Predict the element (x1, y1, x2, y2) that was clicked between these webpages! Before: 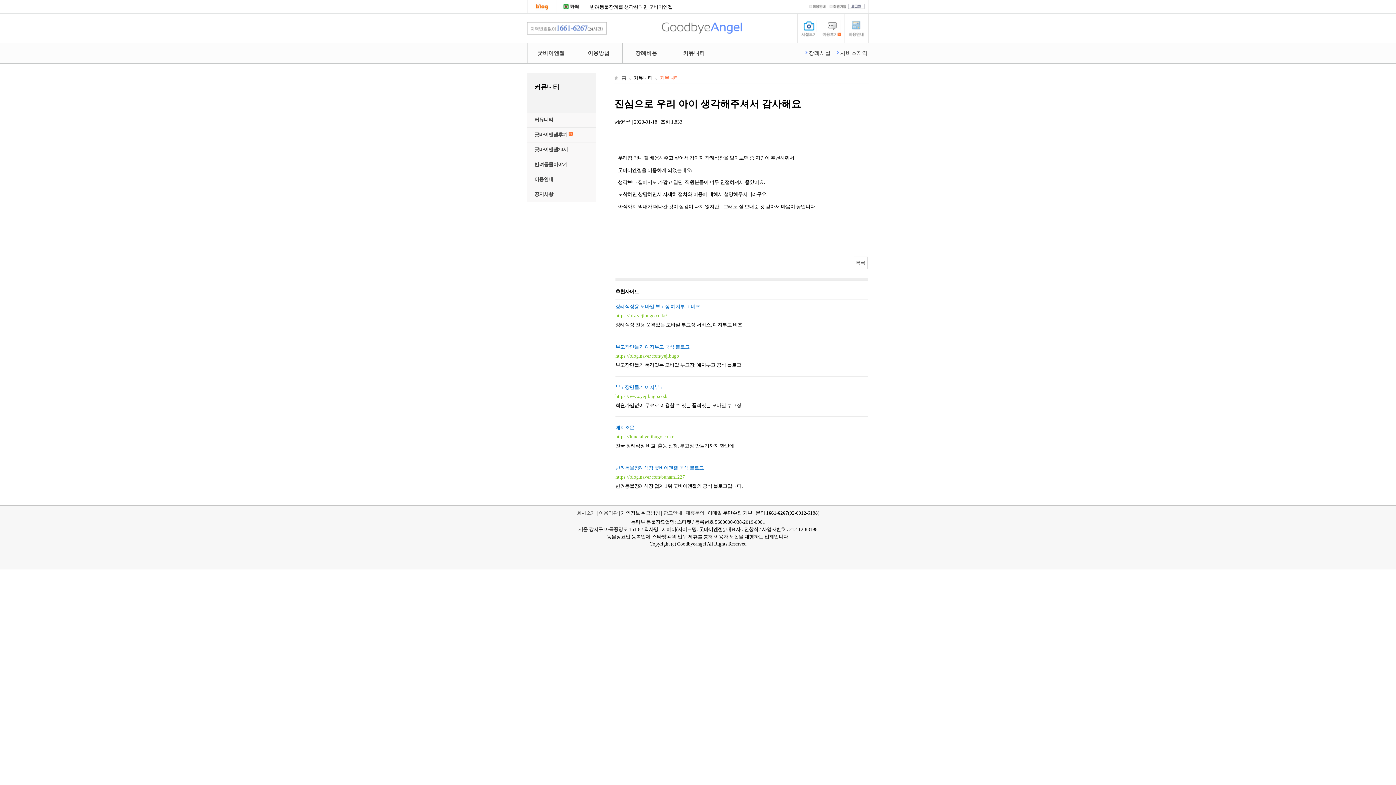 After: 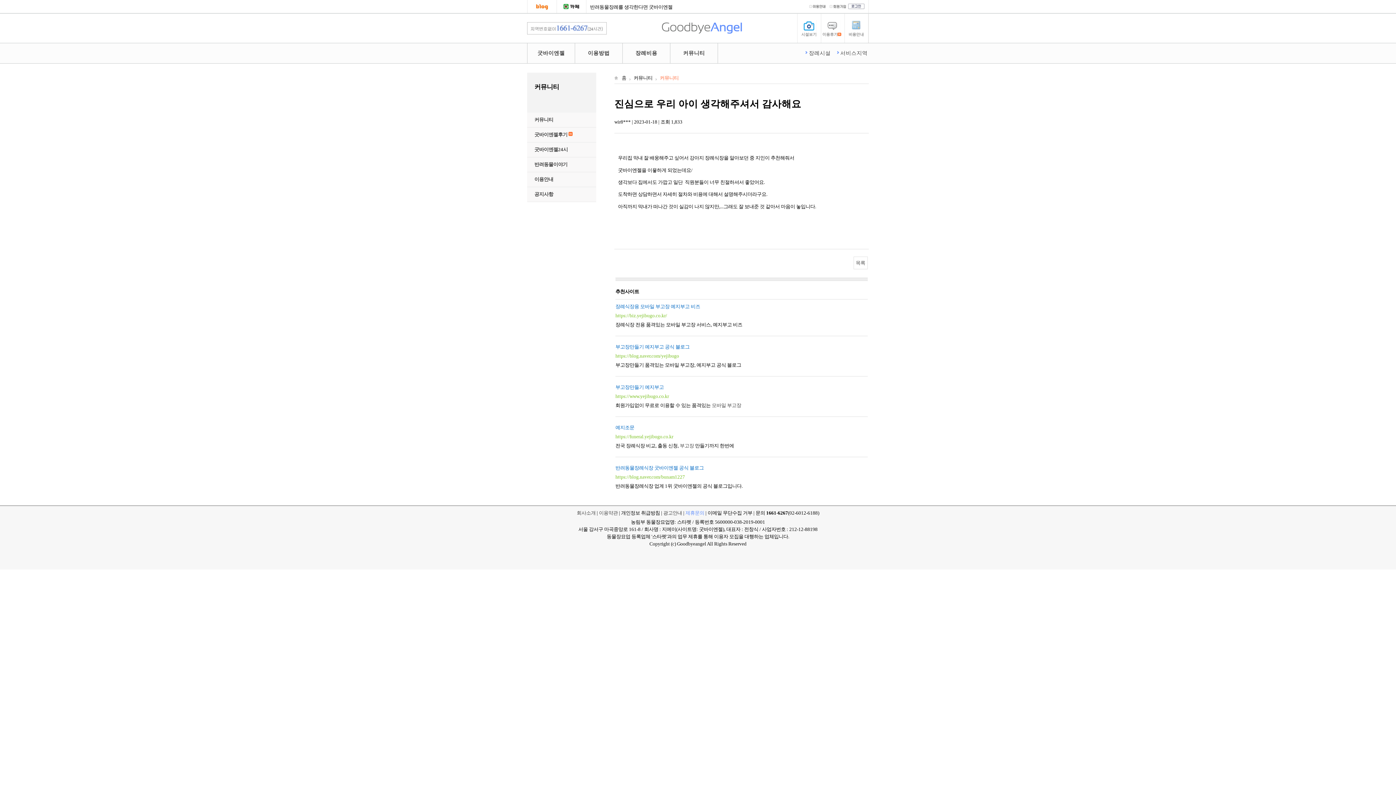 Action: label: 제휴문의 bbox: (685, 510, 704, 516)